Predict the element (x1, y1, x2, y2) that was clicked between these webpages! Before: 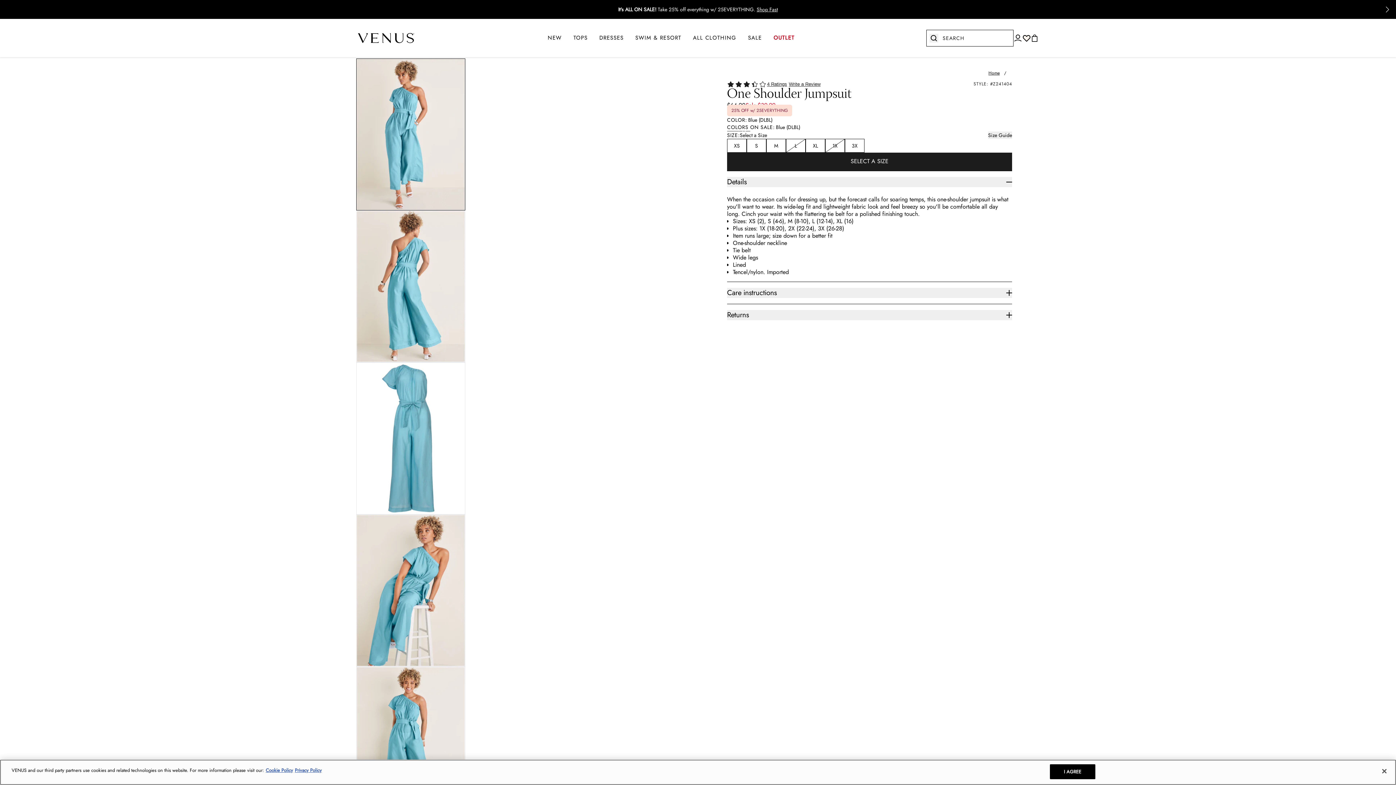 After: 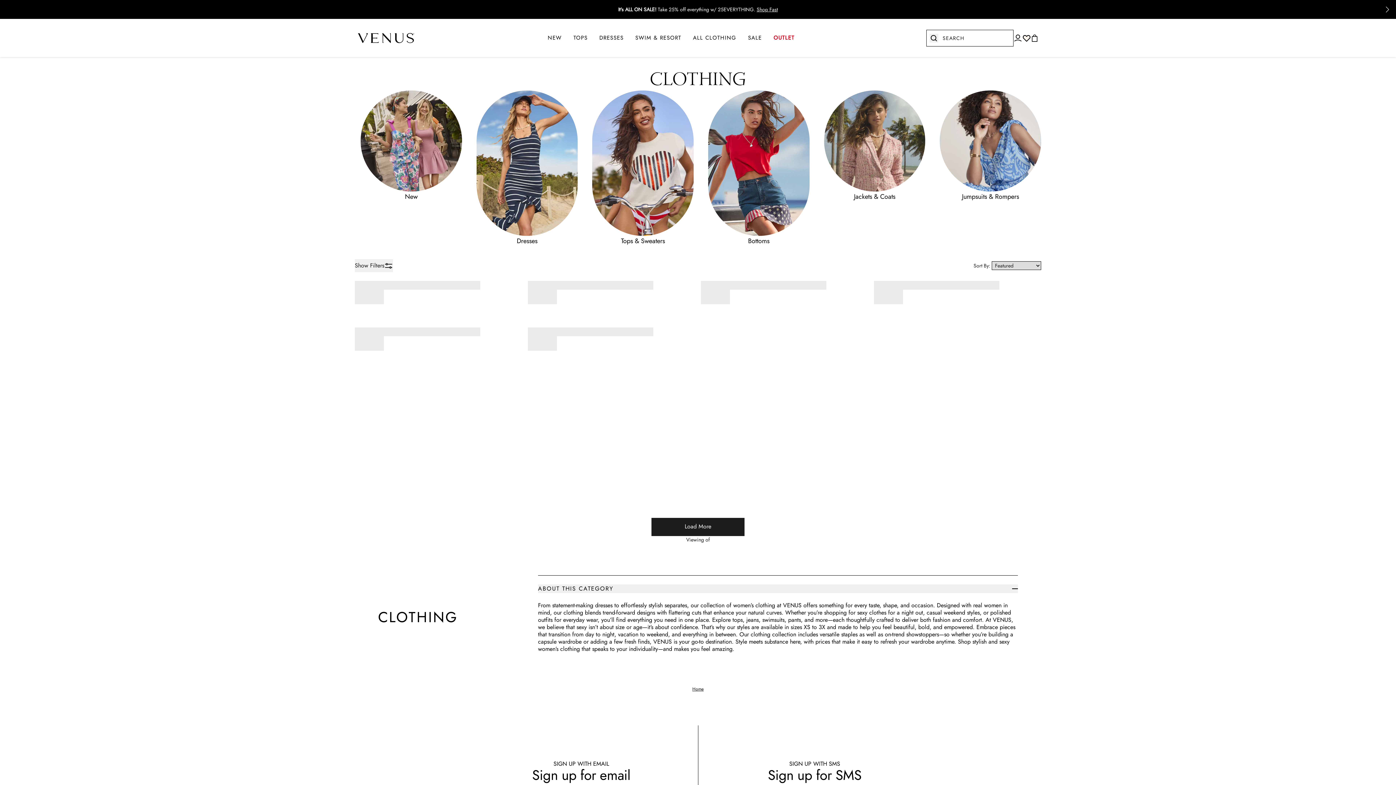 Action: bbox: (693, 30, 736, 45) label: ALL CLOTHING